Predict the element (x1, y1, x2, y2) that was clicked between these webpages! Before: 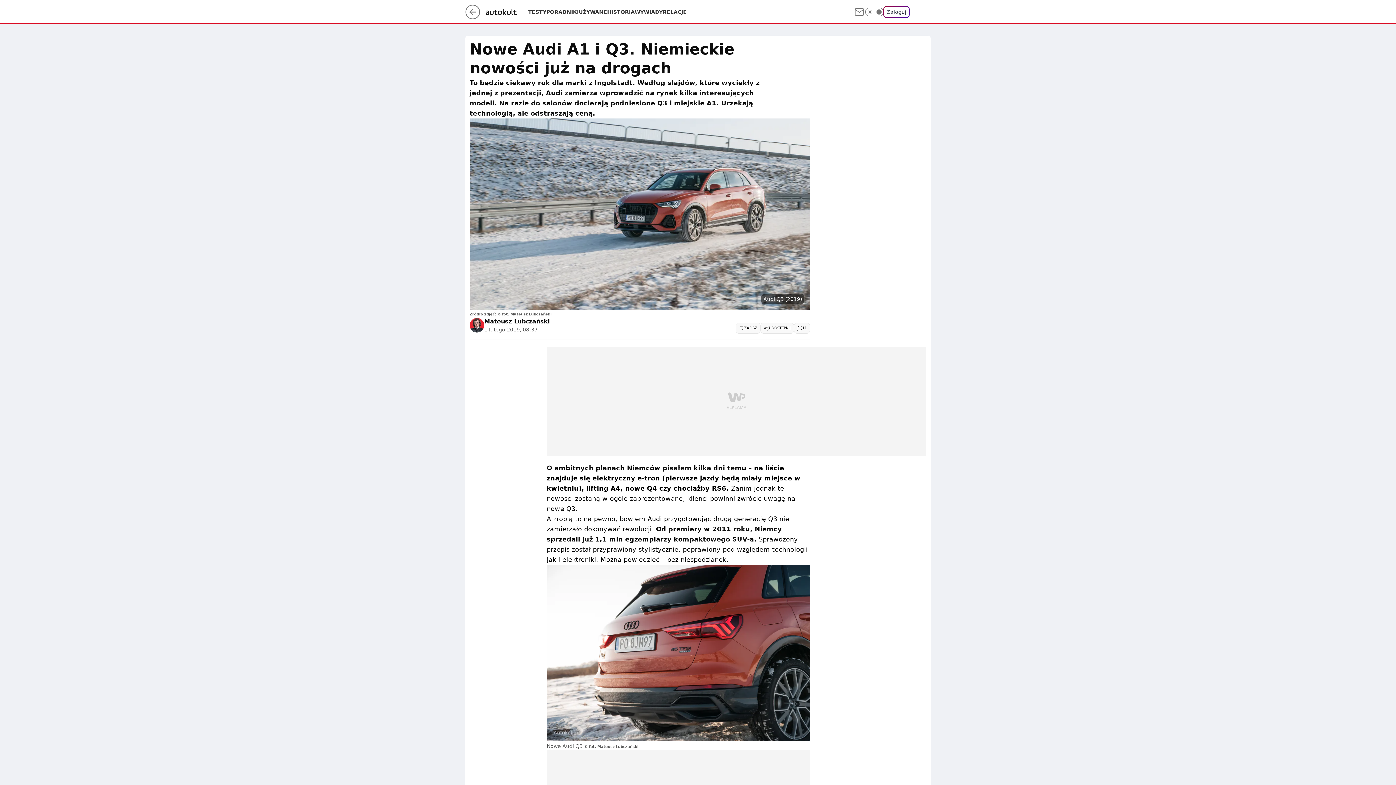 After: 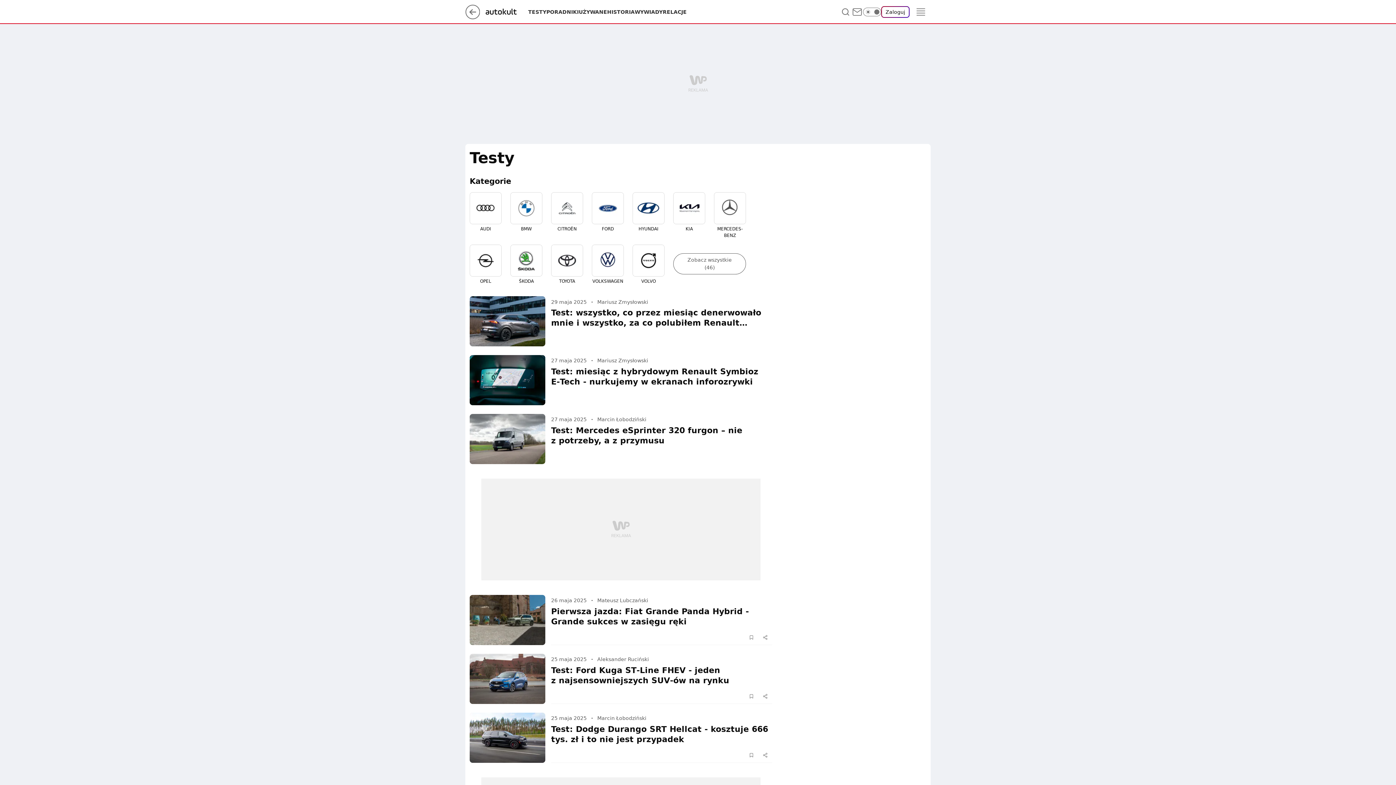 Action: bbox: (528, 8, 546, 15) label: TESTY